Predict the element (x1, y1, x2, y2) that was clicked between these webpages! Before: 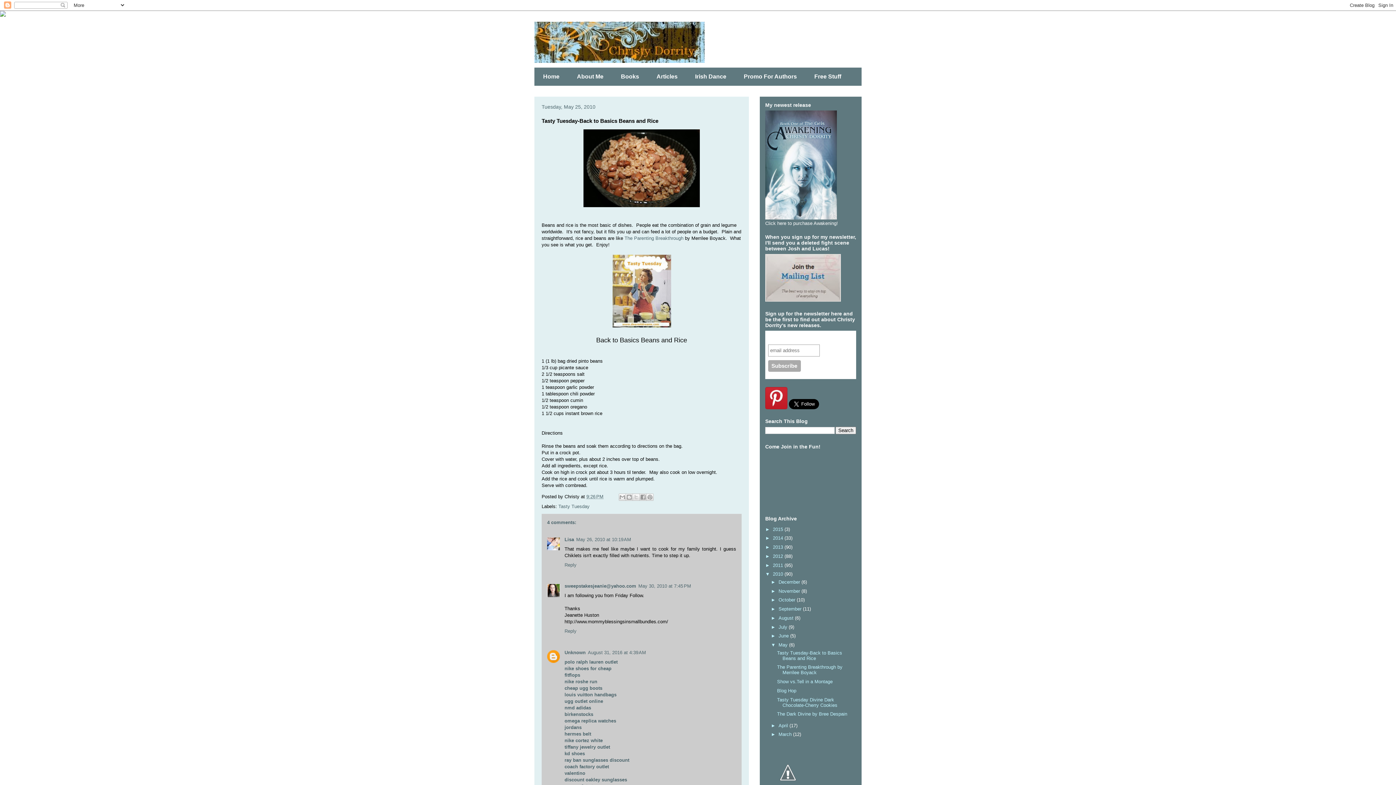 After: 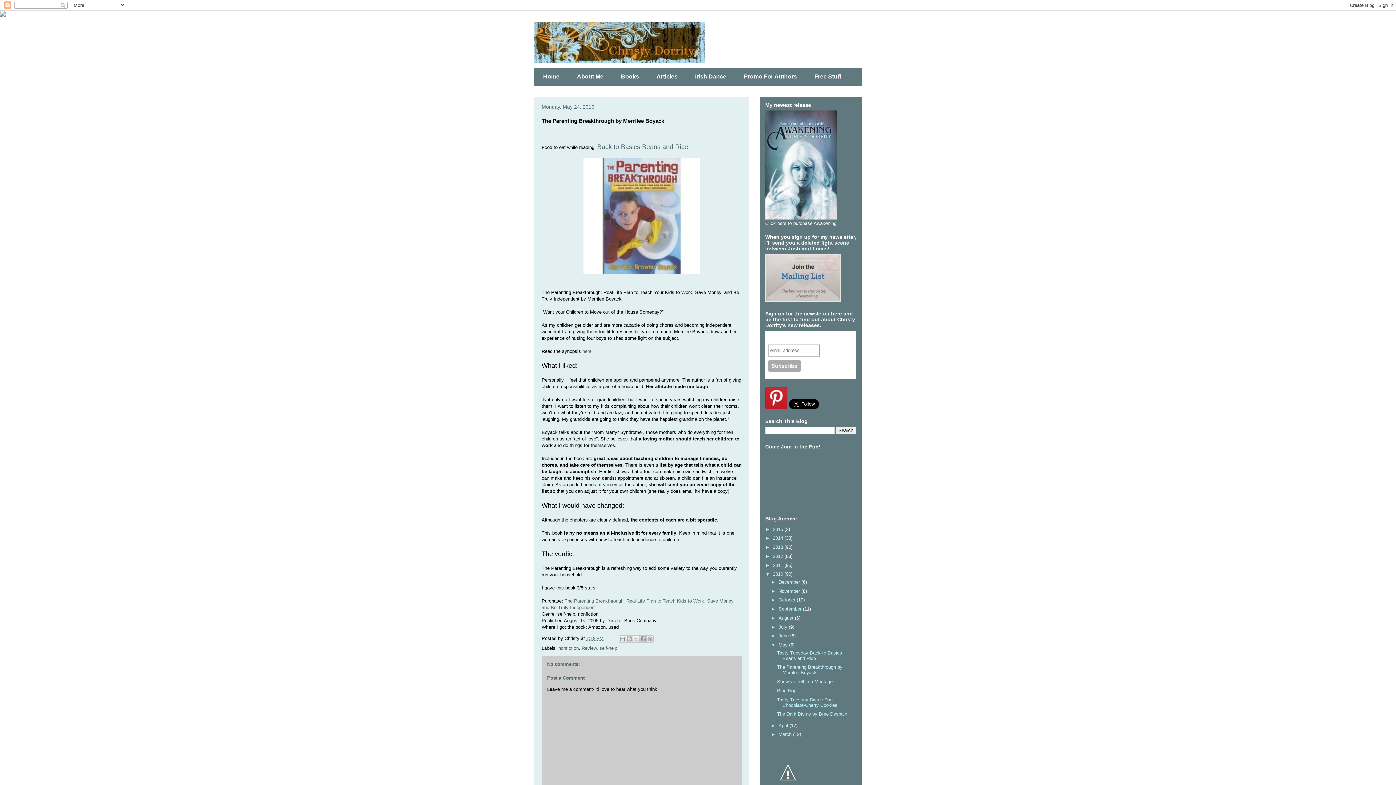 Action: label: The Parenting Breakthrough by Merrilee Boyack bbox: (777, 664, 842, 675)